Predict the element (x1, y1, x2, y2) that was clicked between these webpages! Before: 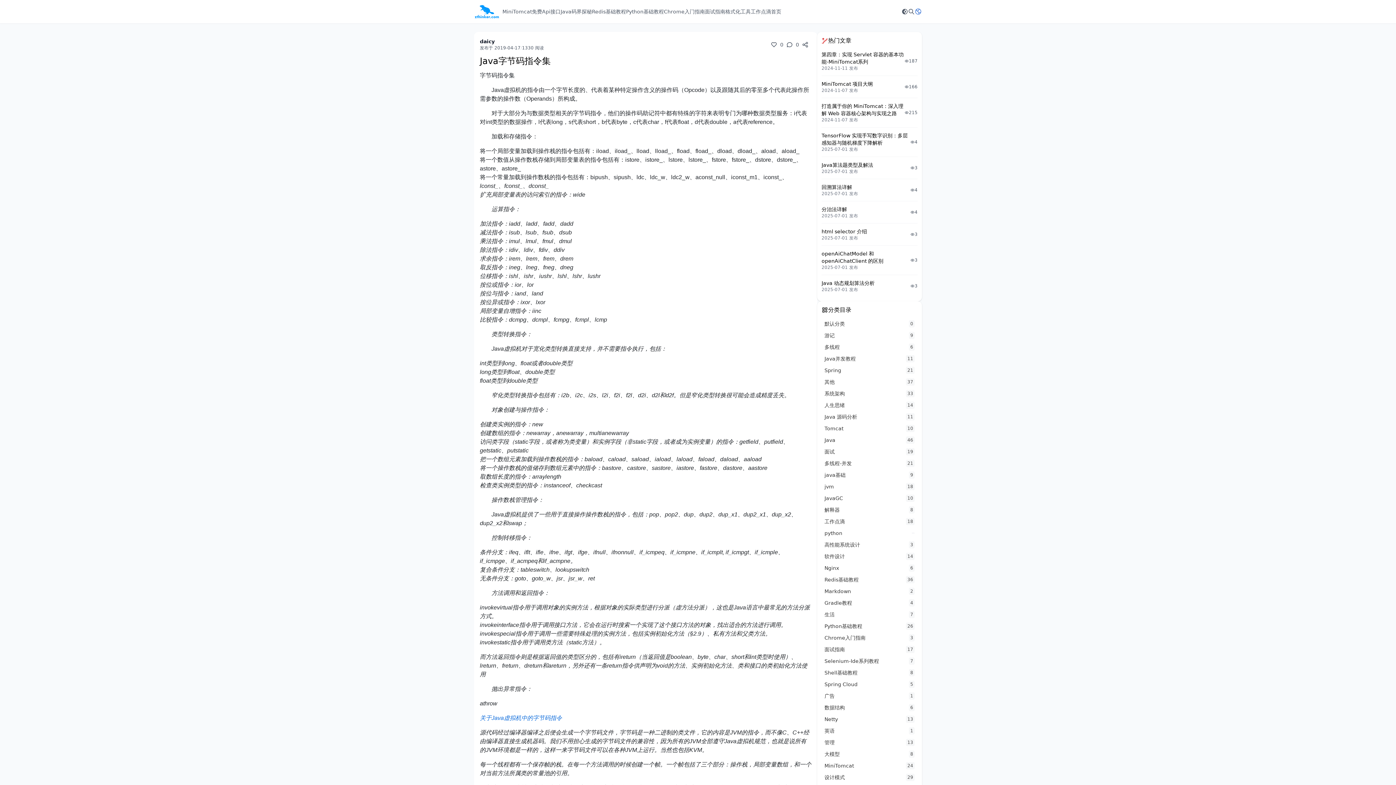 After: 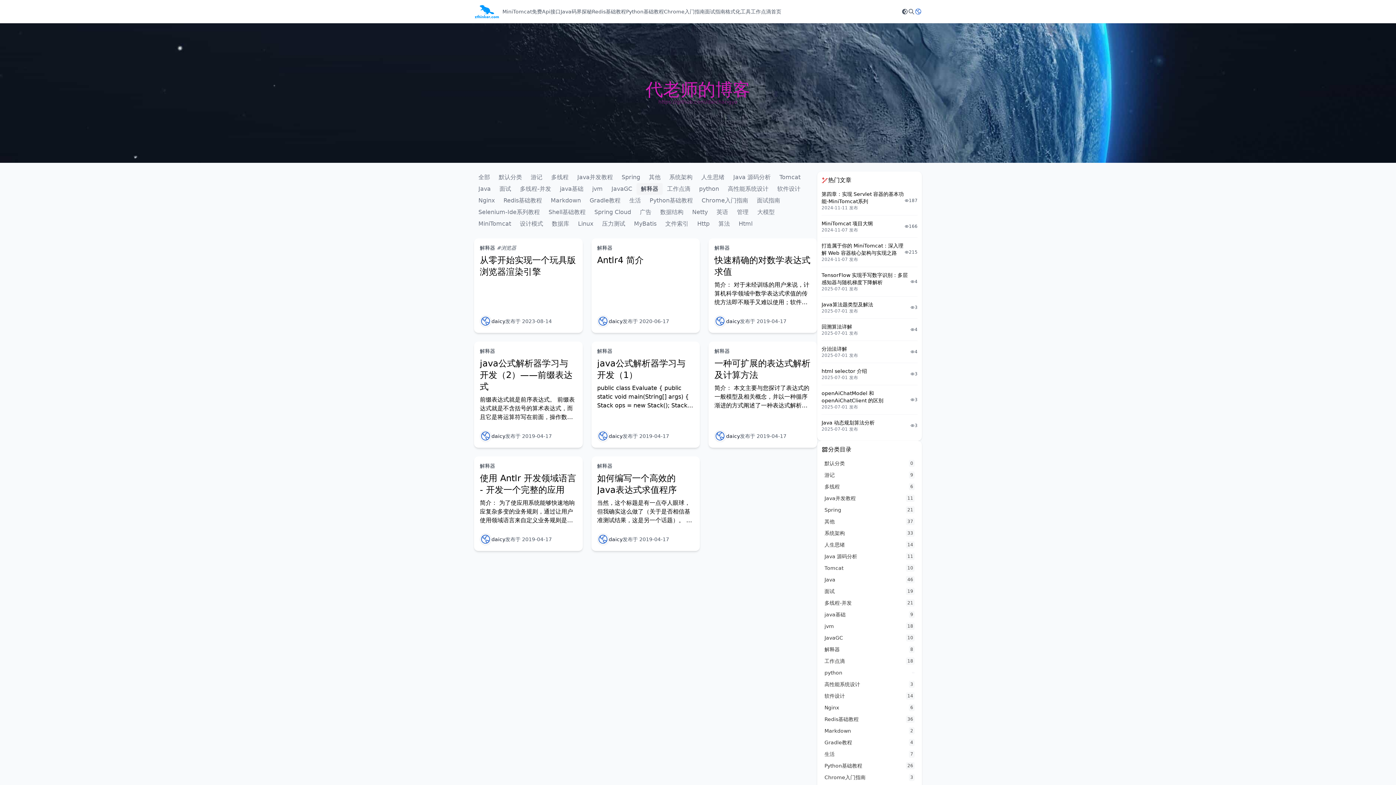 Action: label: 解释器
8 bbox: (821, 505, 917, 515)